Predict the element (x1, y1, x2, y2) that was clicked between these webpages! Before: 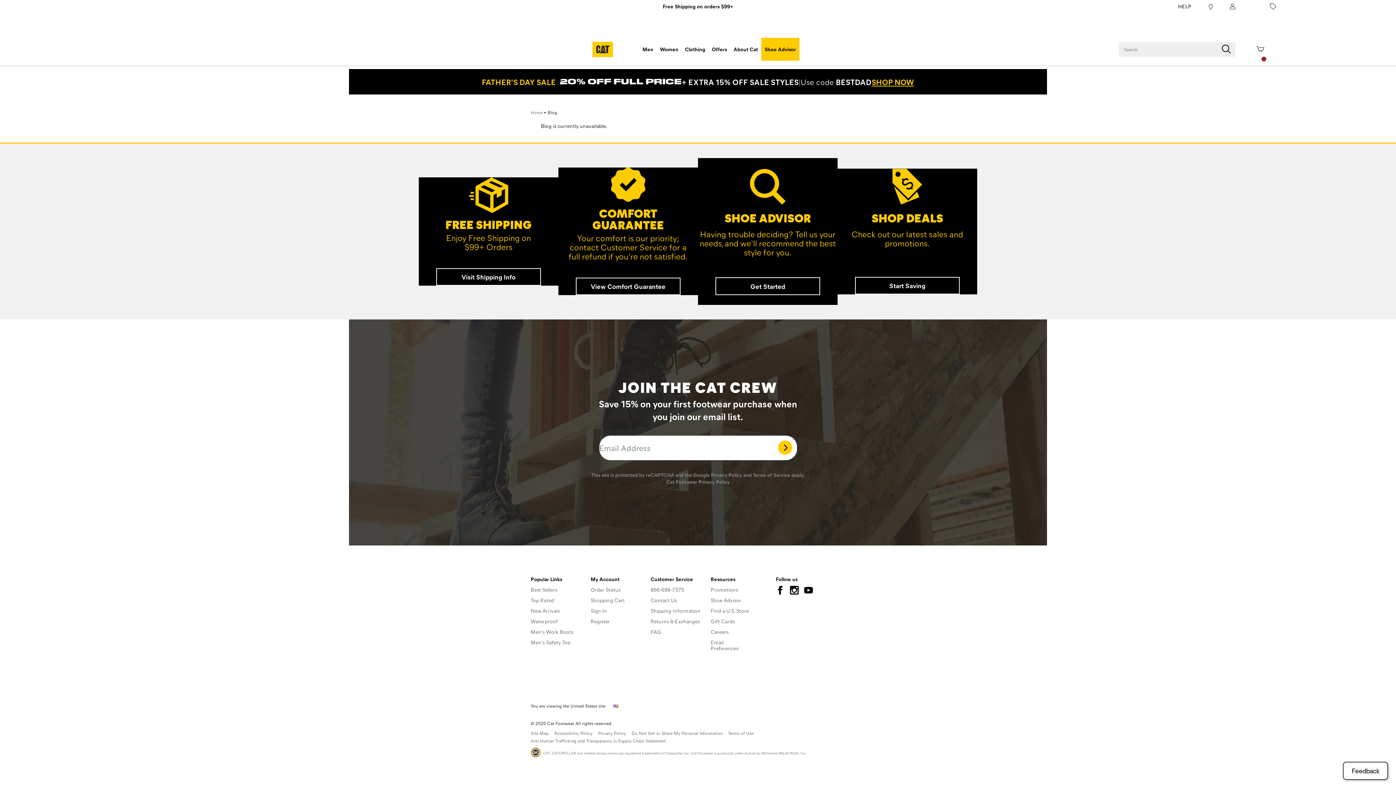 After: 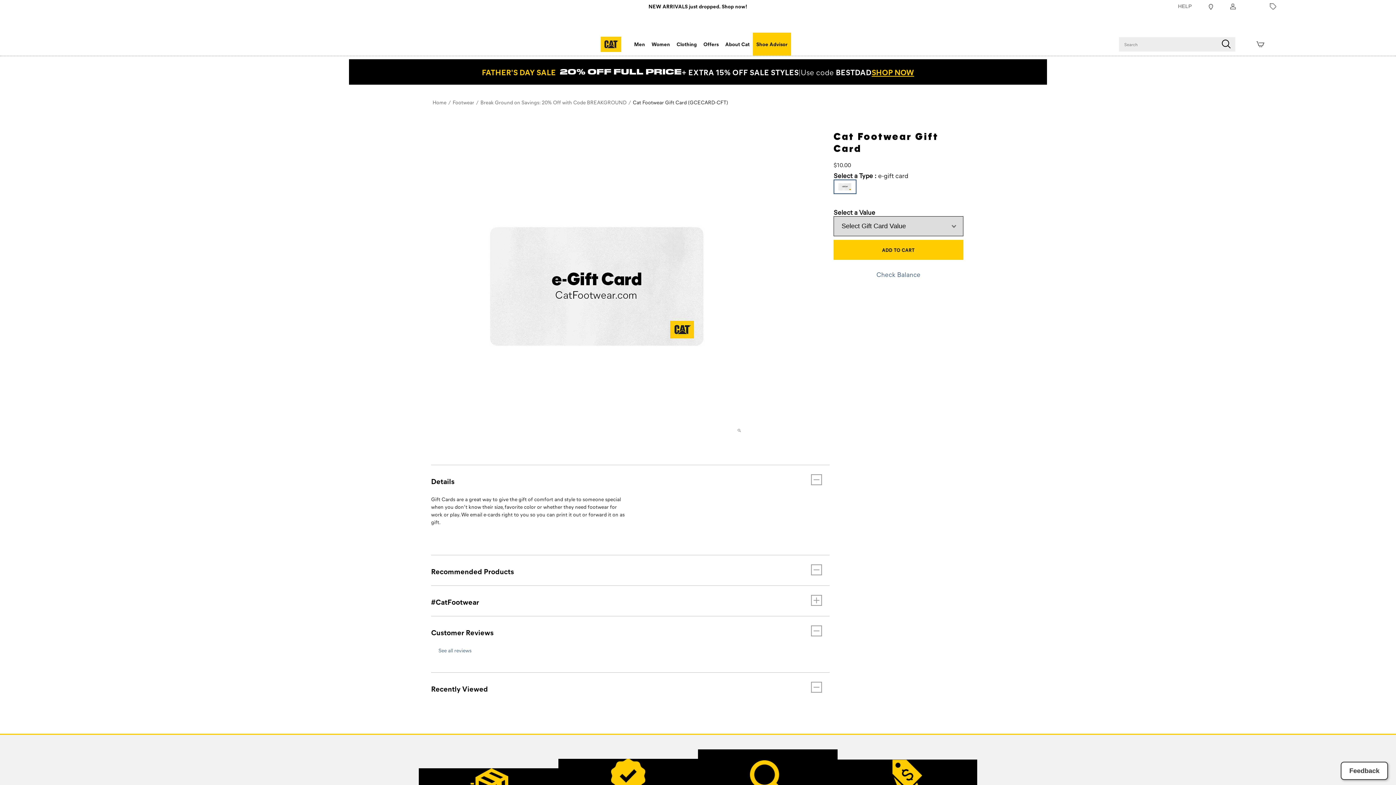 Action: bbox: (710, 618, 735, 625) label: Gift Cards